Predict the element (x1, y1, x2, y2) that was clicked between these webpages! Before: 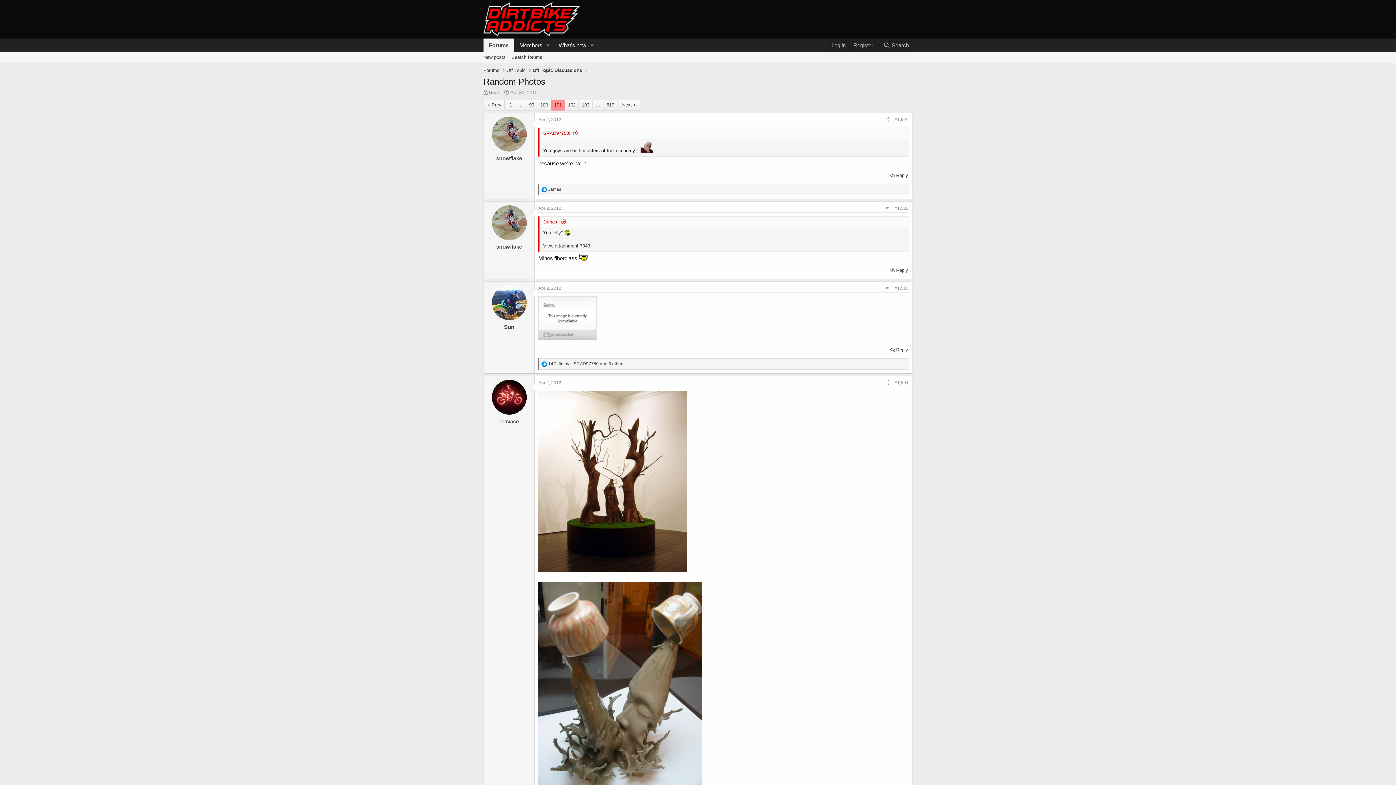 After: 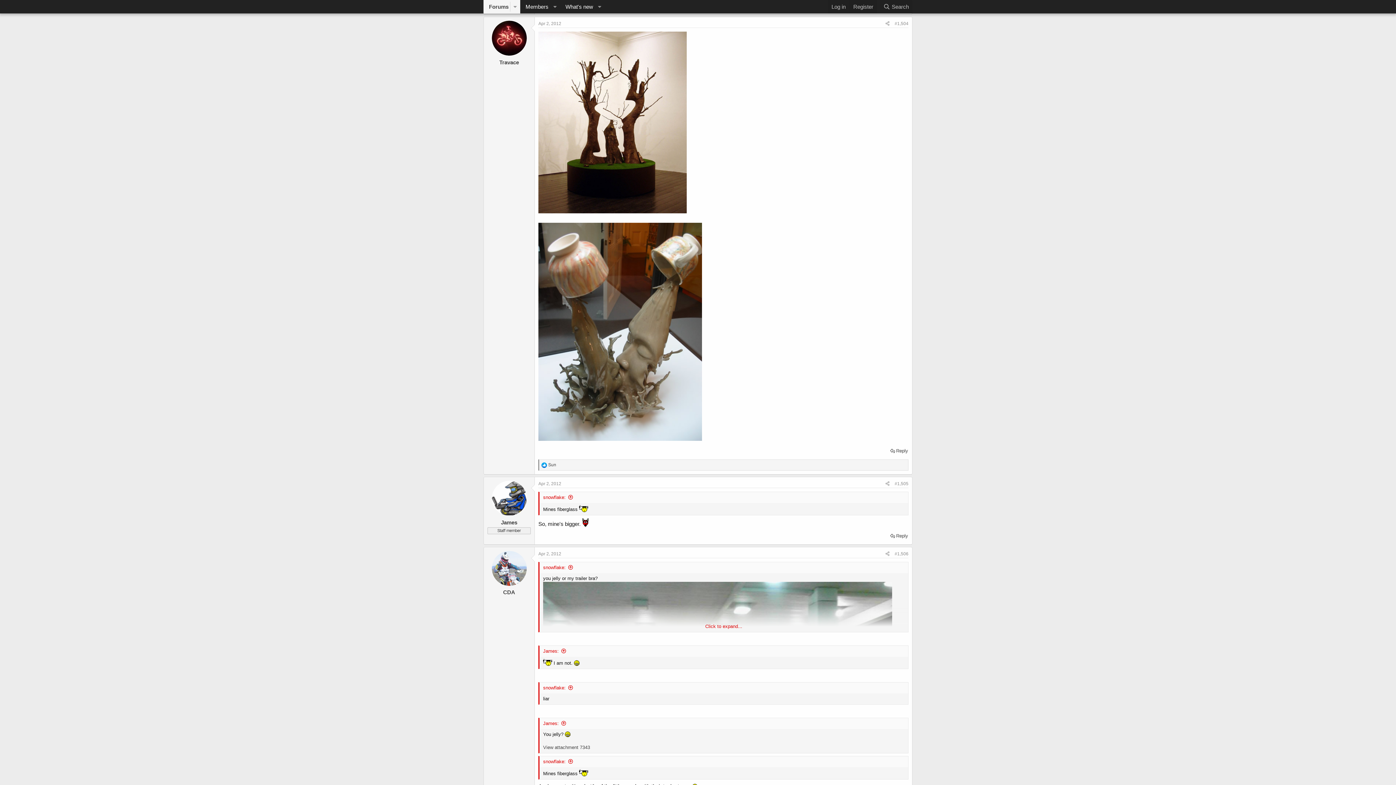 Action: bbox: (538, 380, 561, 385) label: Apr 2, 2012